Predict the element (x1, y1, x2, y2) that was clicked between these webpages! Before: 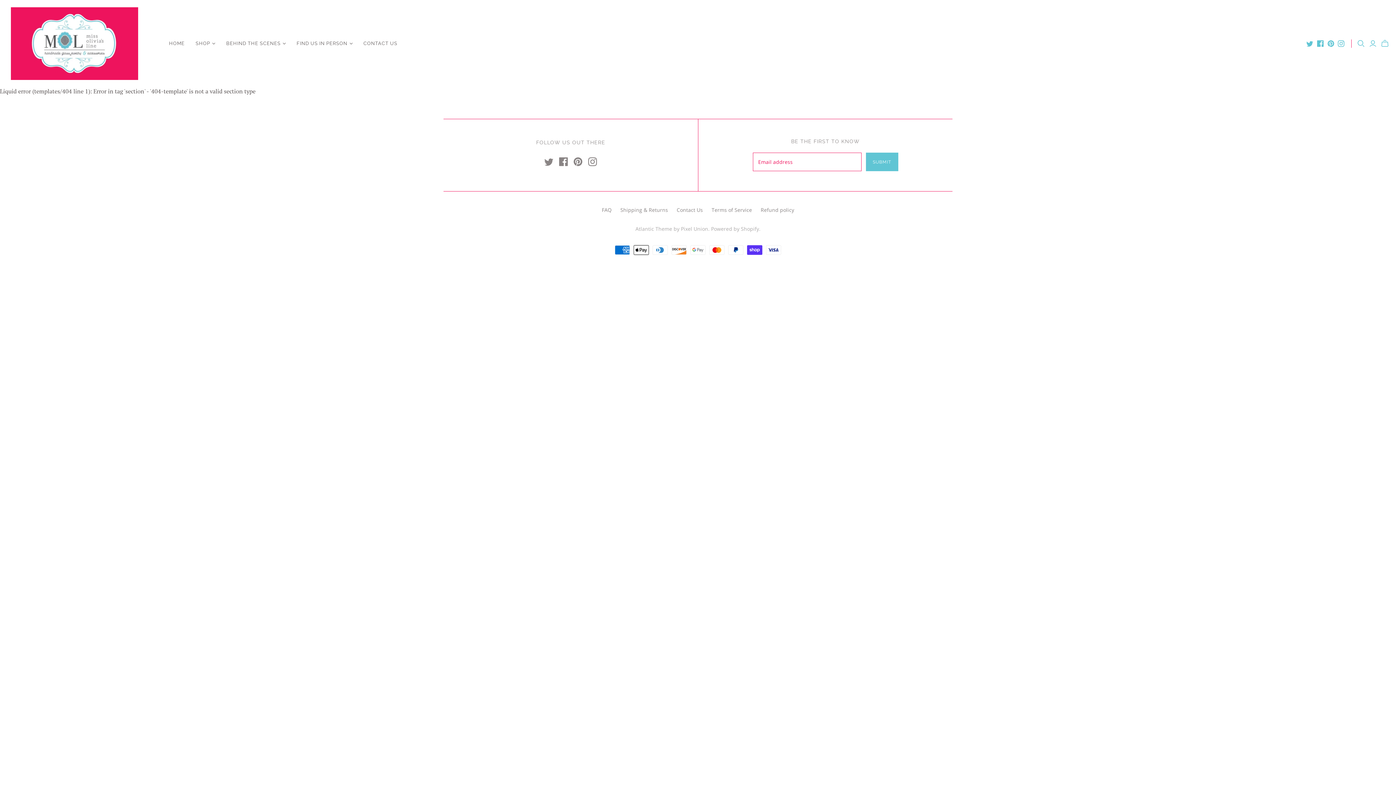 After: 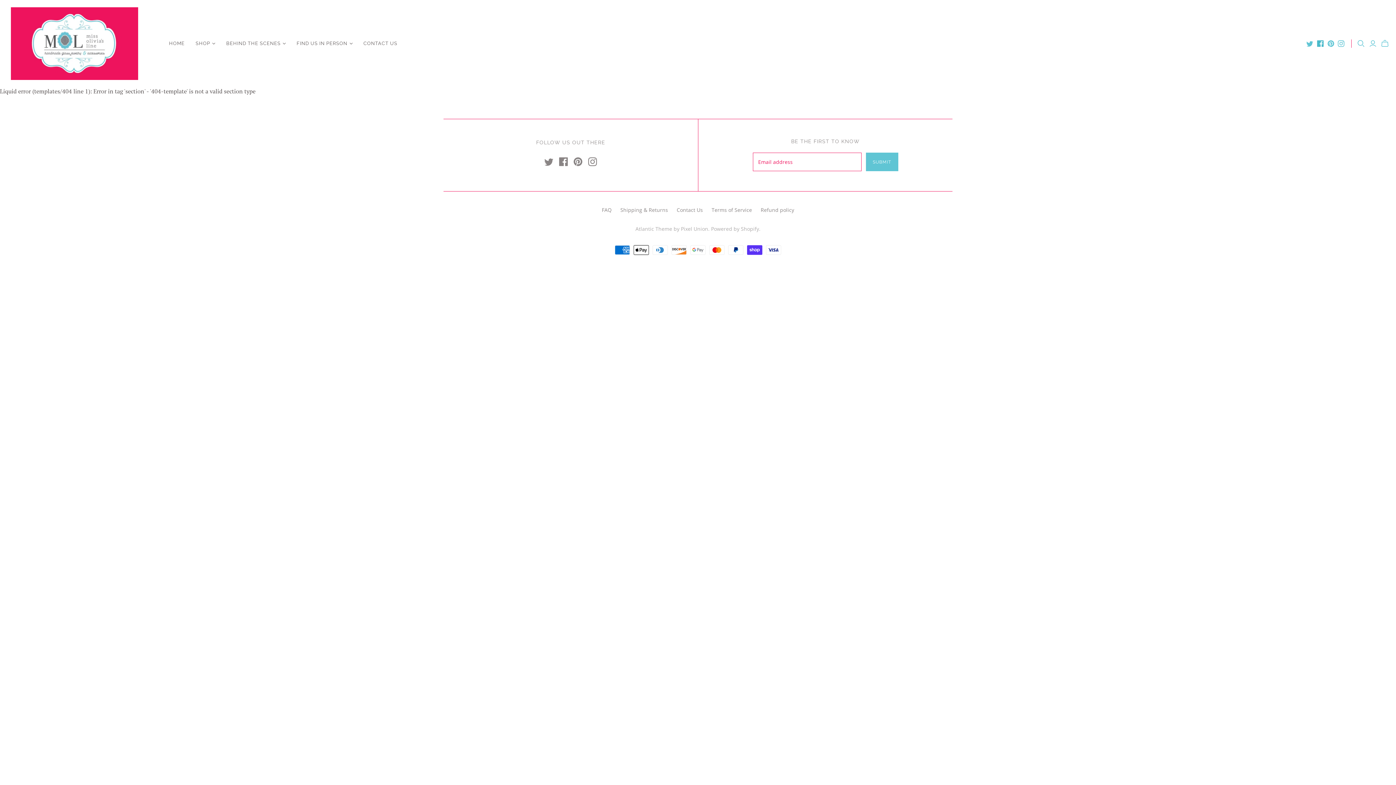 Action: bbox: (1317, 40, 1324, 46)